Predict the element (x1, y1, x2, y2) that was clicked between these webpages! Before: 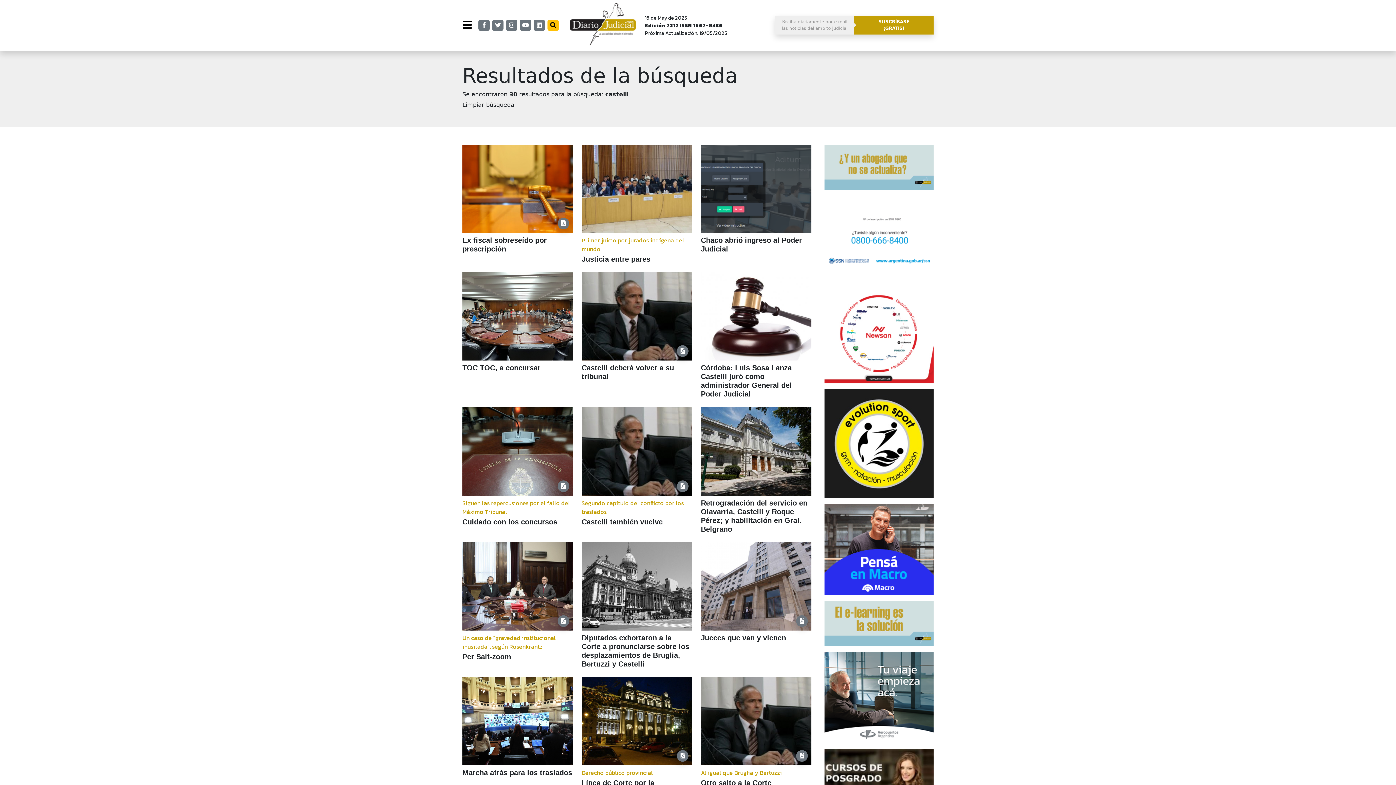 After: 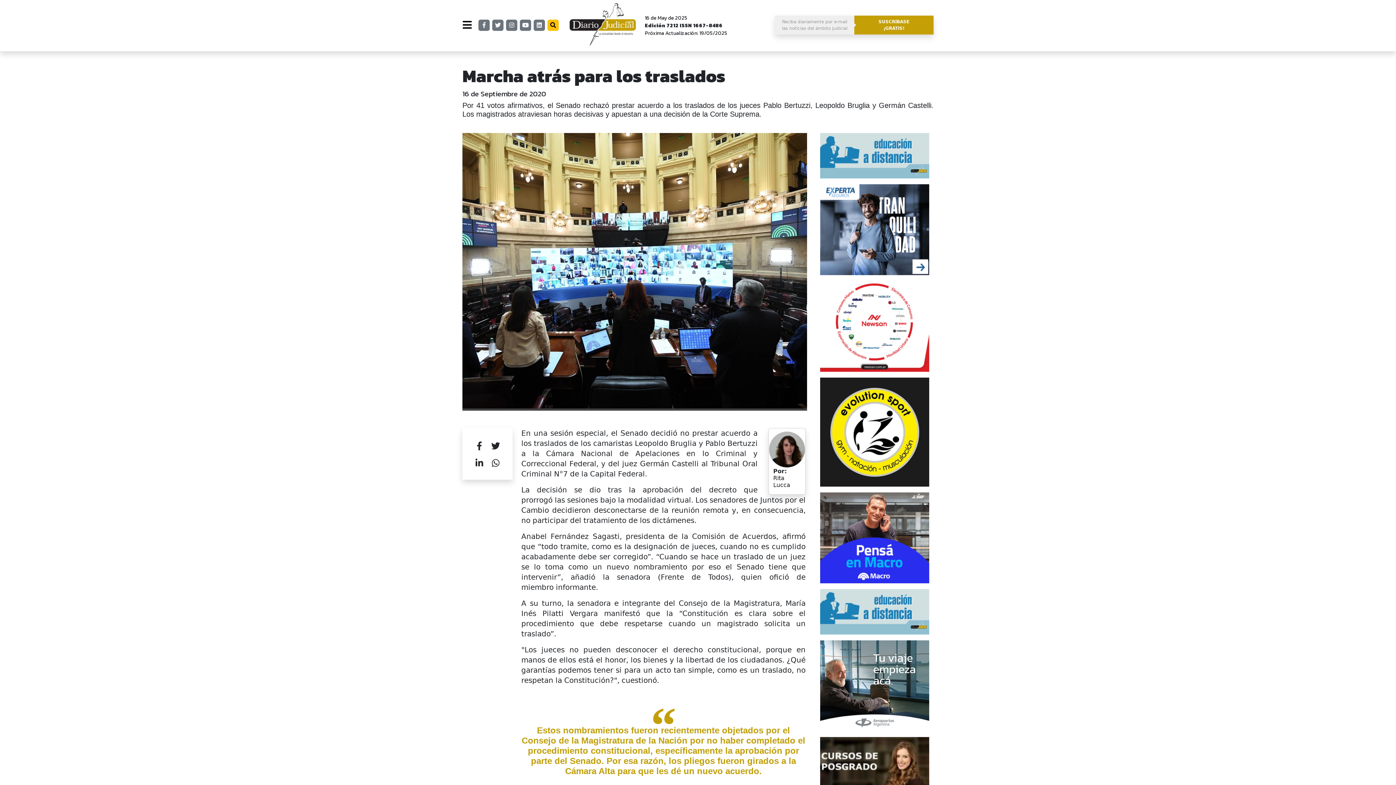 Action: bbox: (462, 769, 572, 777) label: Marcha atrás para los traslados